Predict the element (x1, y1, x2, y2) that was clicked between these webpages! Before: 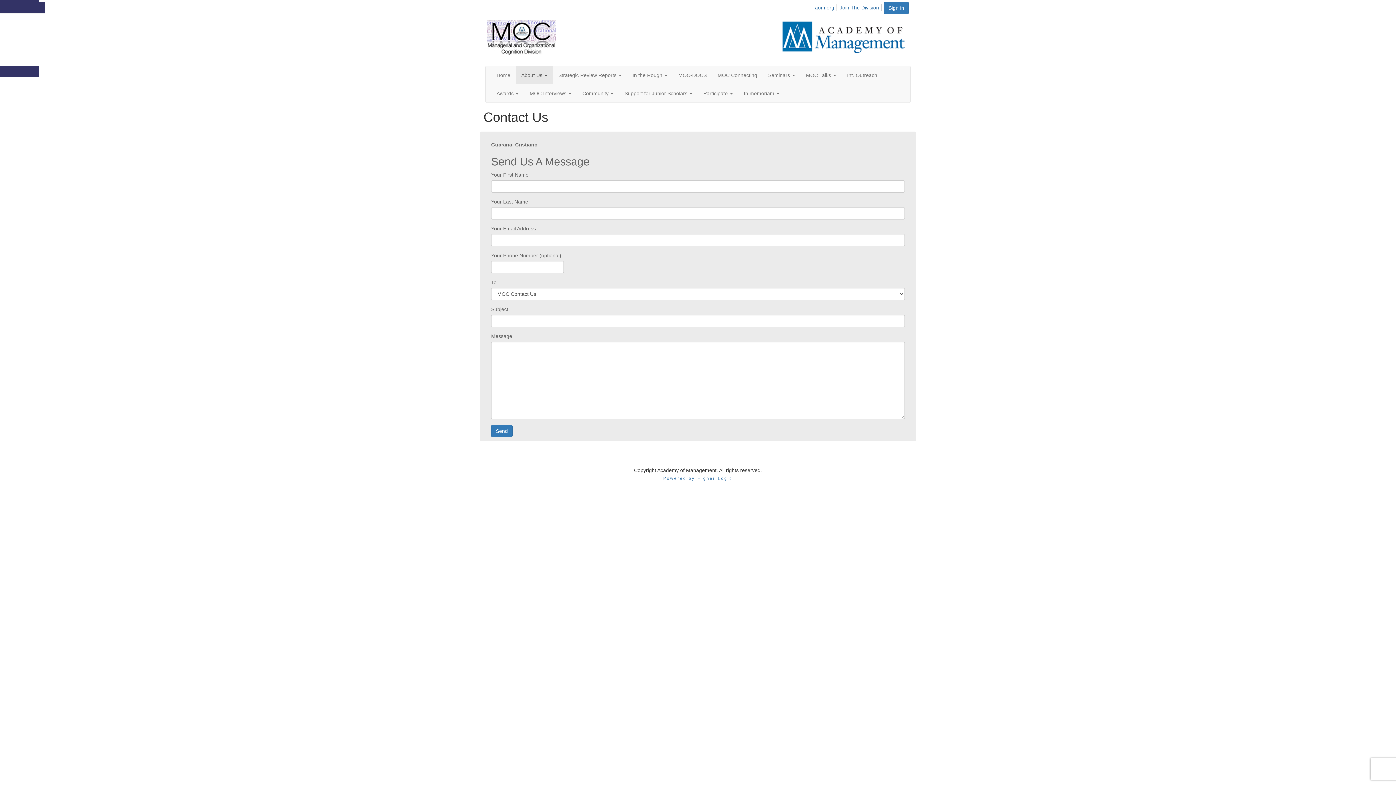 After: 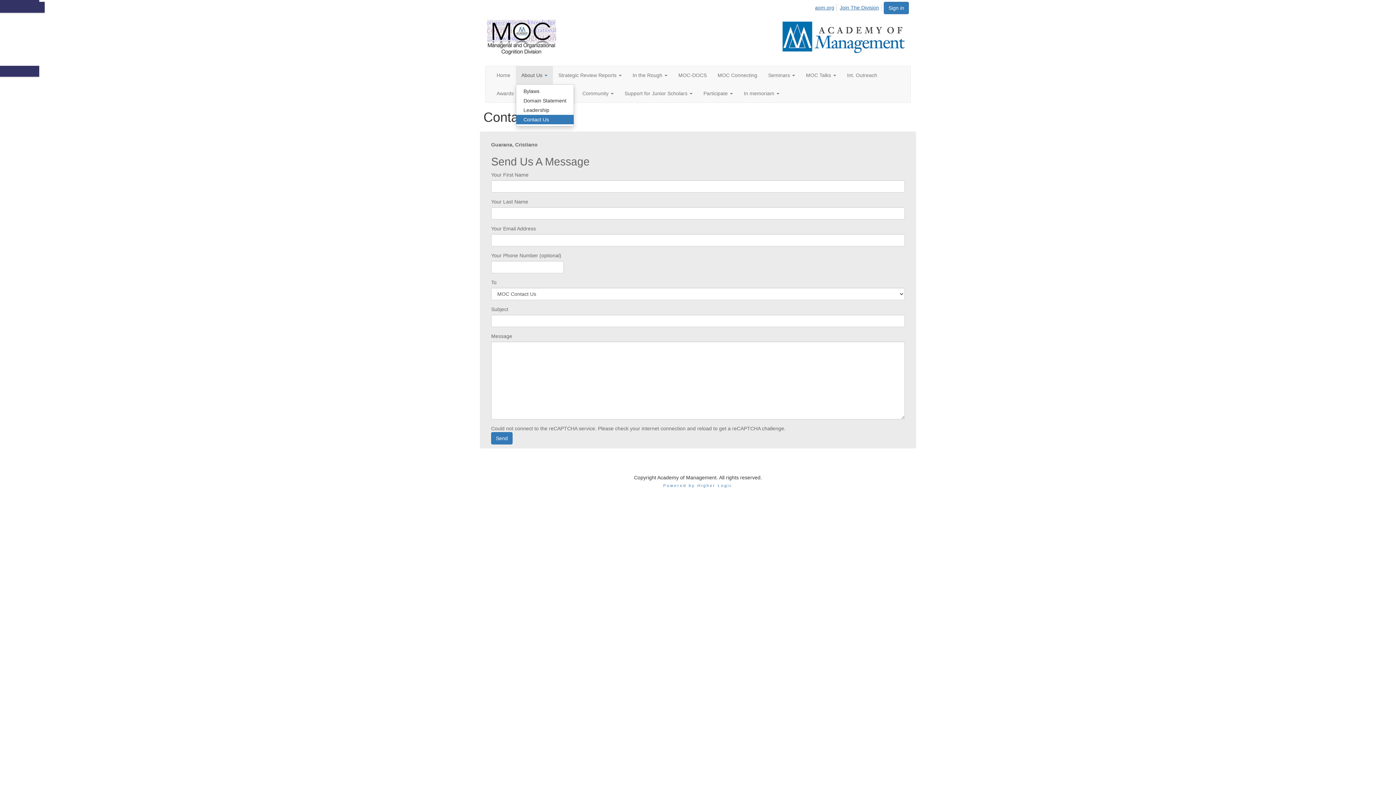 Action: bbox: (516, 66, 553, 84) label: About Us 